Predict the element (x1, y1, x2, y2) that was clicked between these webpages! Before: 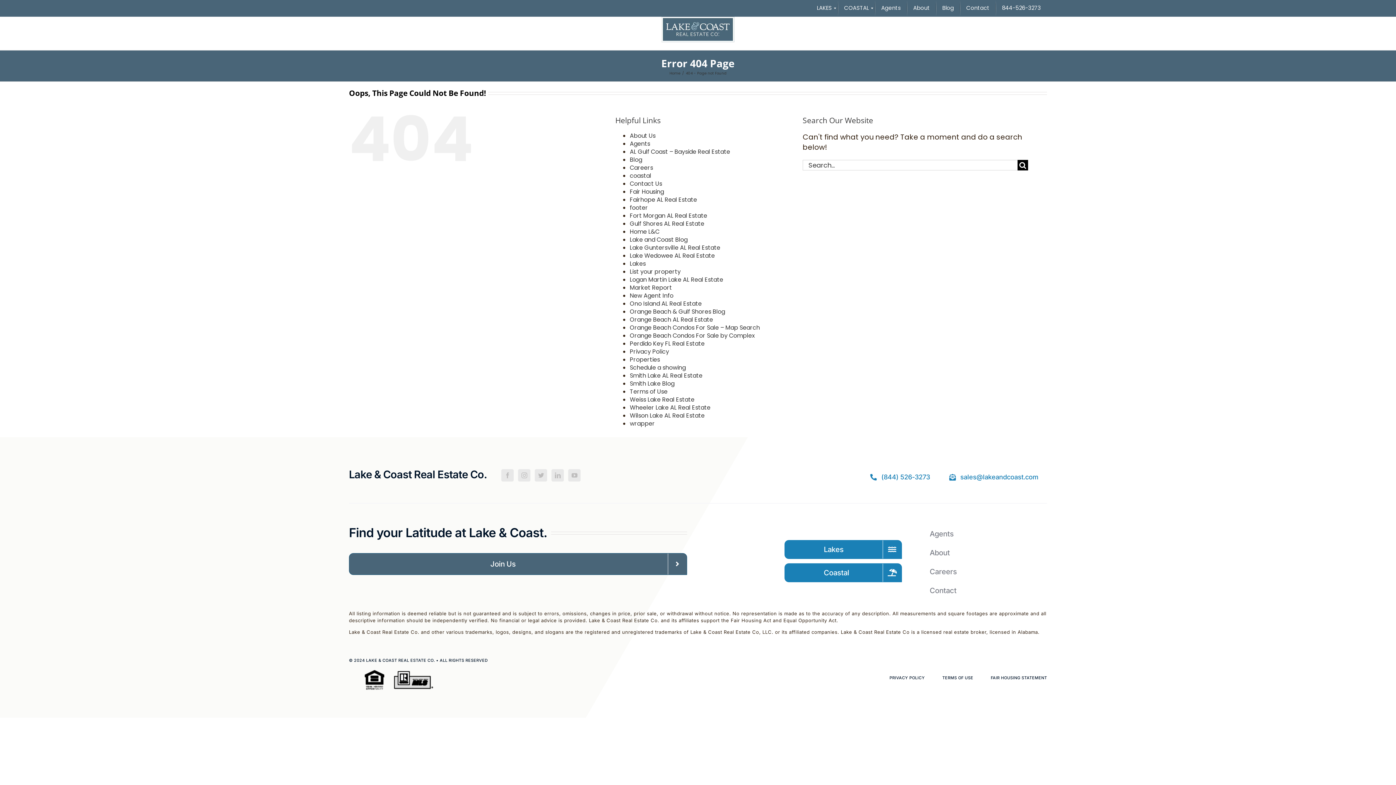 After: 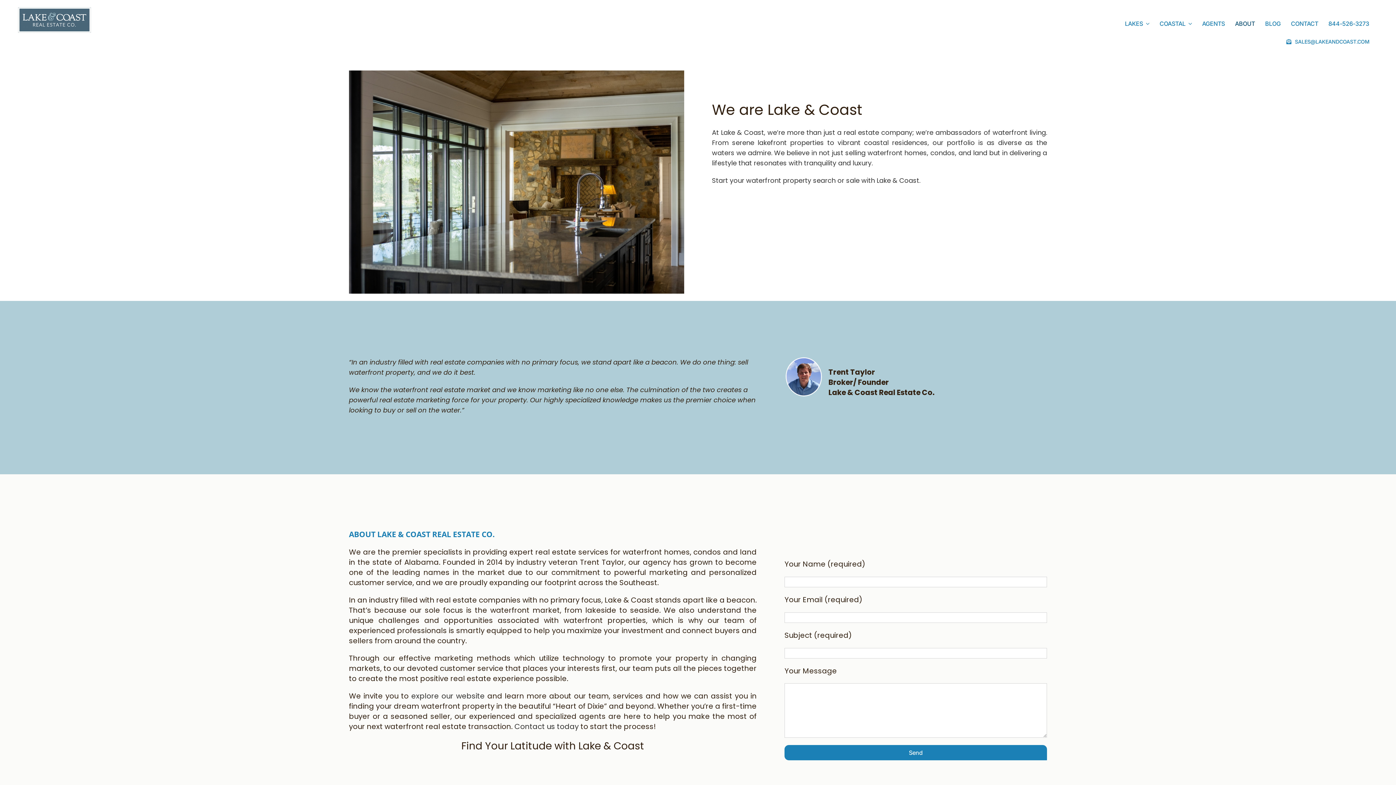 Action: label: About bbox: (907, 0, 936, 16)